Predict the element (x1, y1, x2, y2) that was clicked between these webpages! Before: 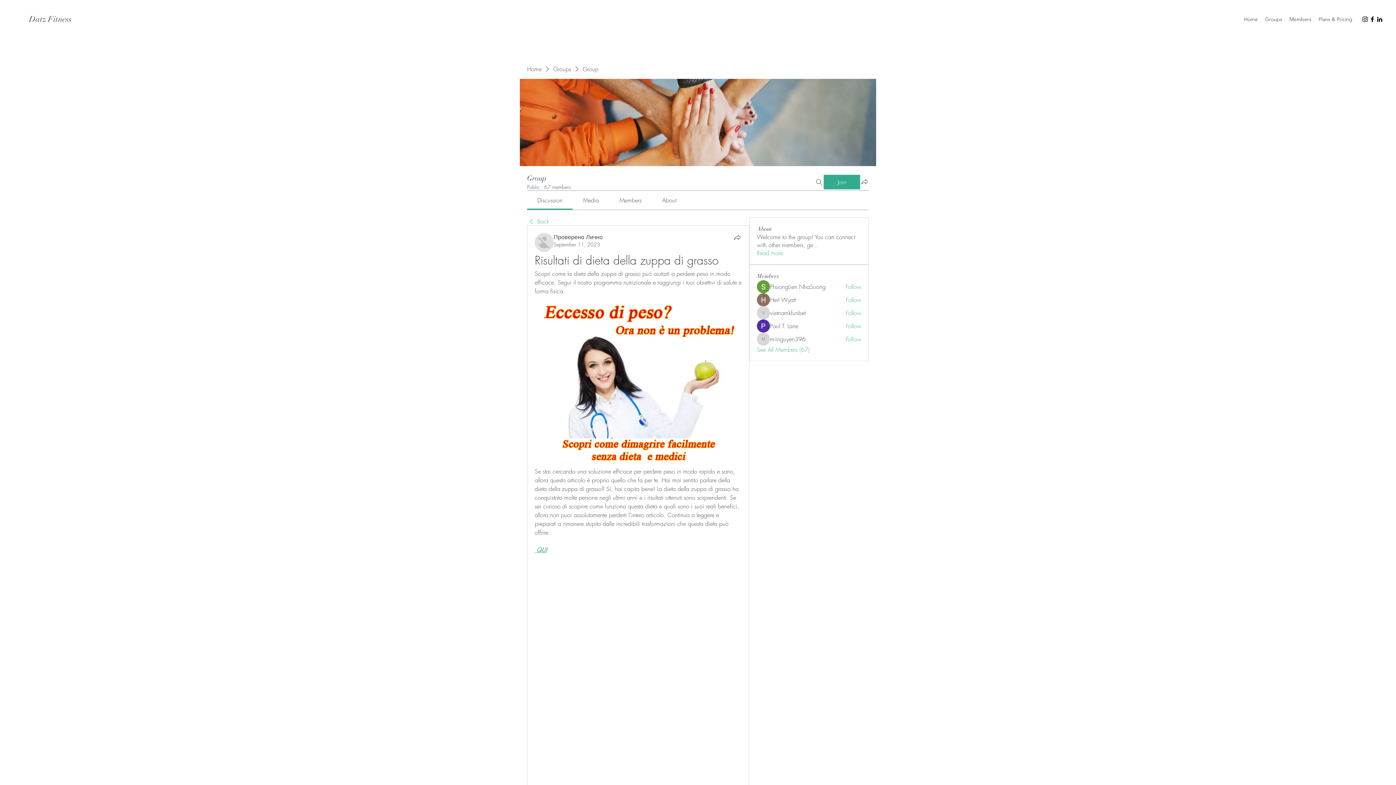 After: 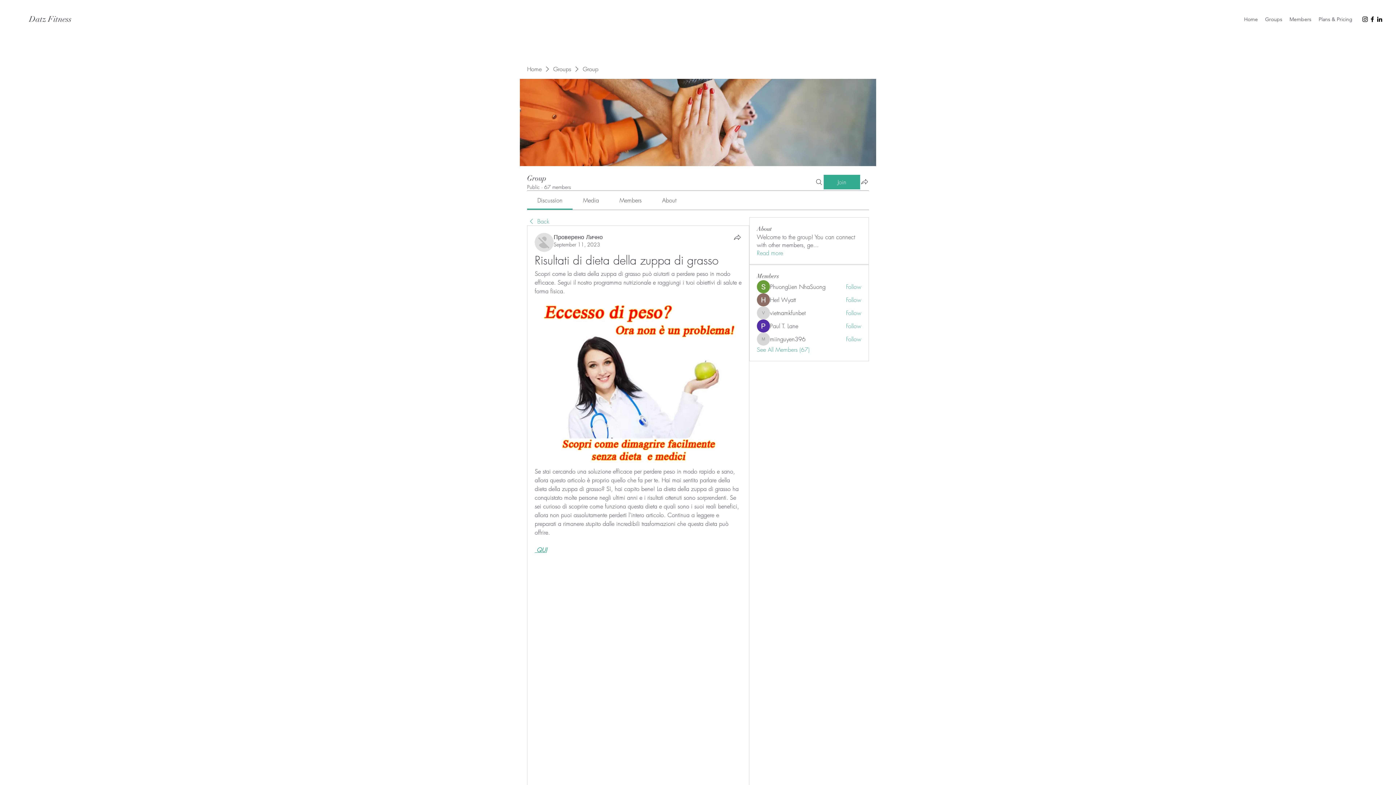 Action: bbox: (662, 196, 676, 204) label: About